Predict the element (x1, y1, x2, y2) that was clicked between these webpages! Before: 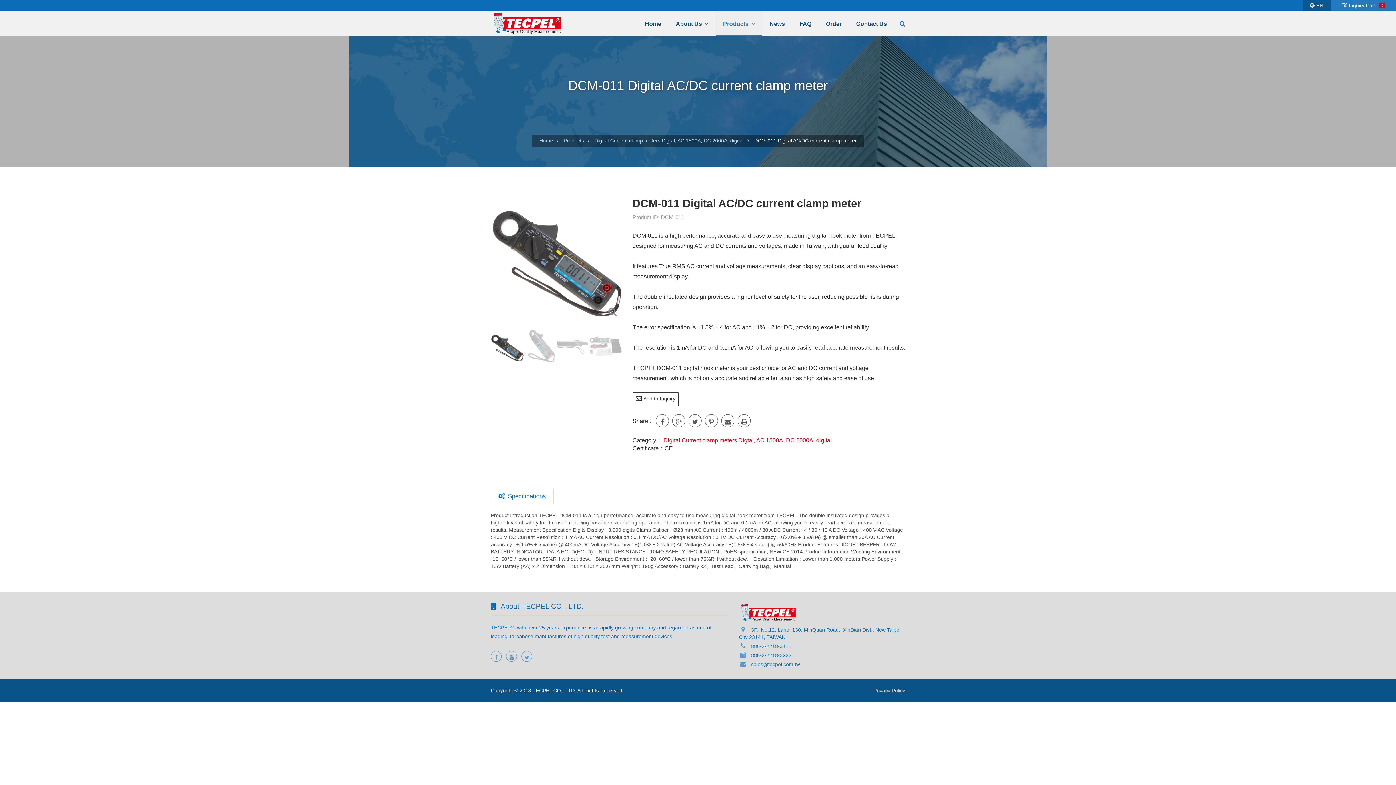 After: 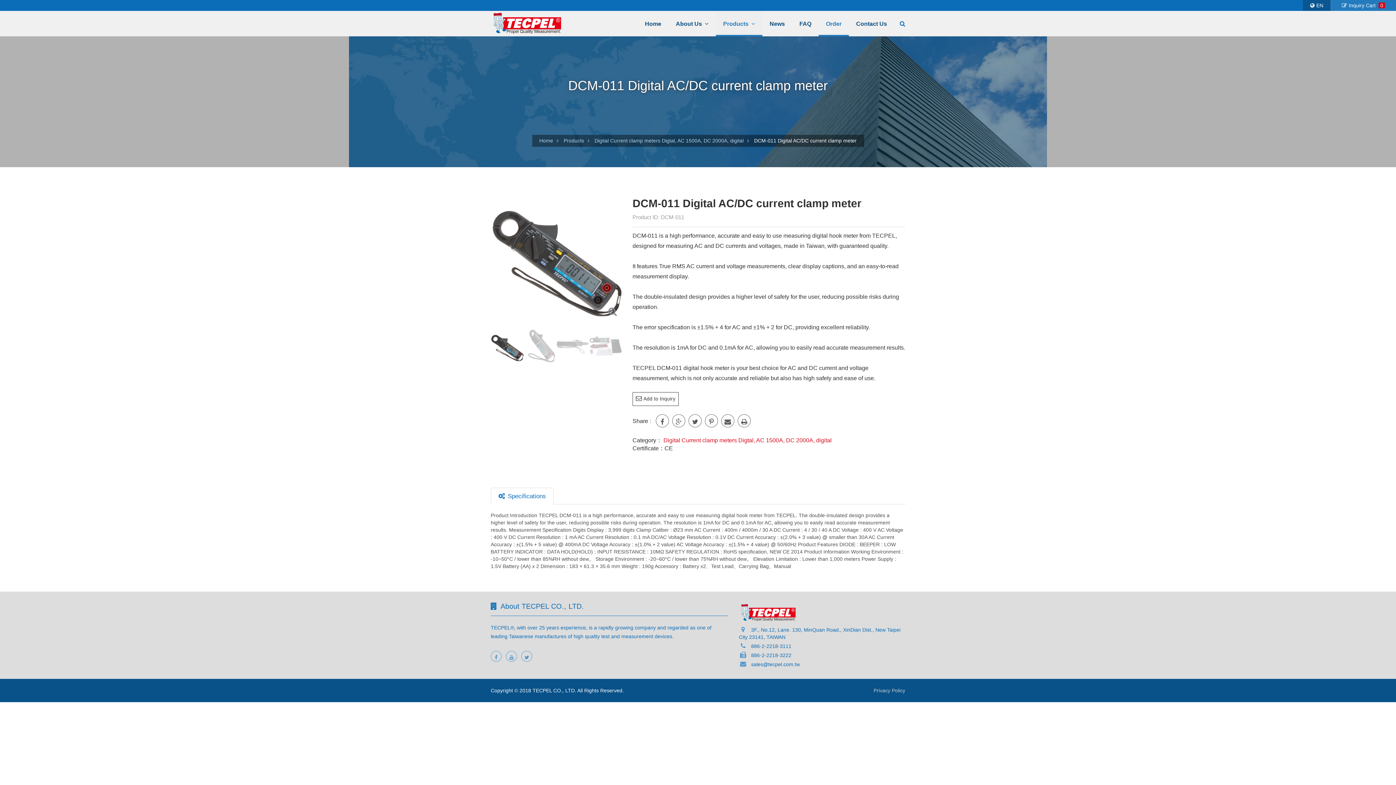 Action: label: Order bbox: (818, 10, 849, 36)